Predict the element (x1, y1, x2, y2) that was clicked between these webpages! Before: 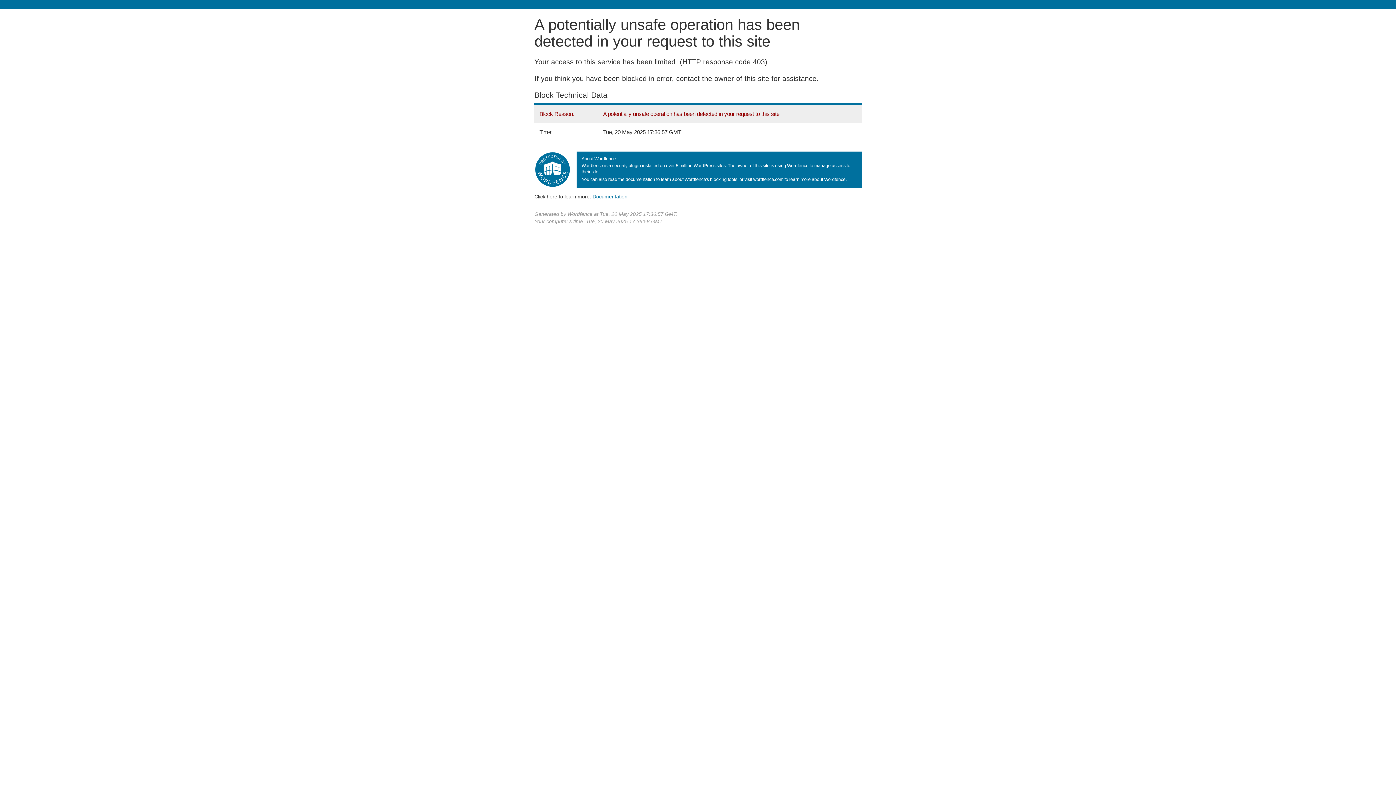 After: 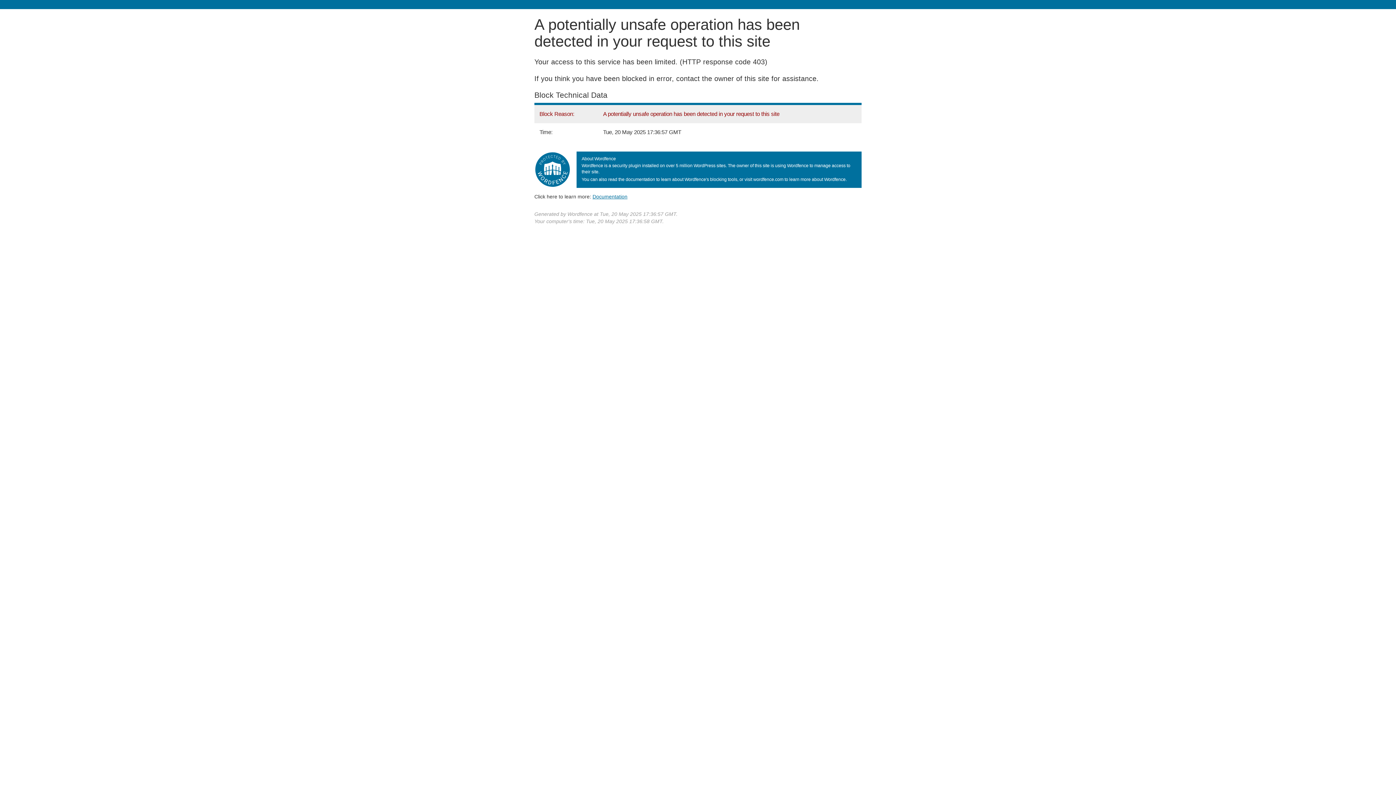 Action: bbox: (592, 193, 627, 199) label: Documentation